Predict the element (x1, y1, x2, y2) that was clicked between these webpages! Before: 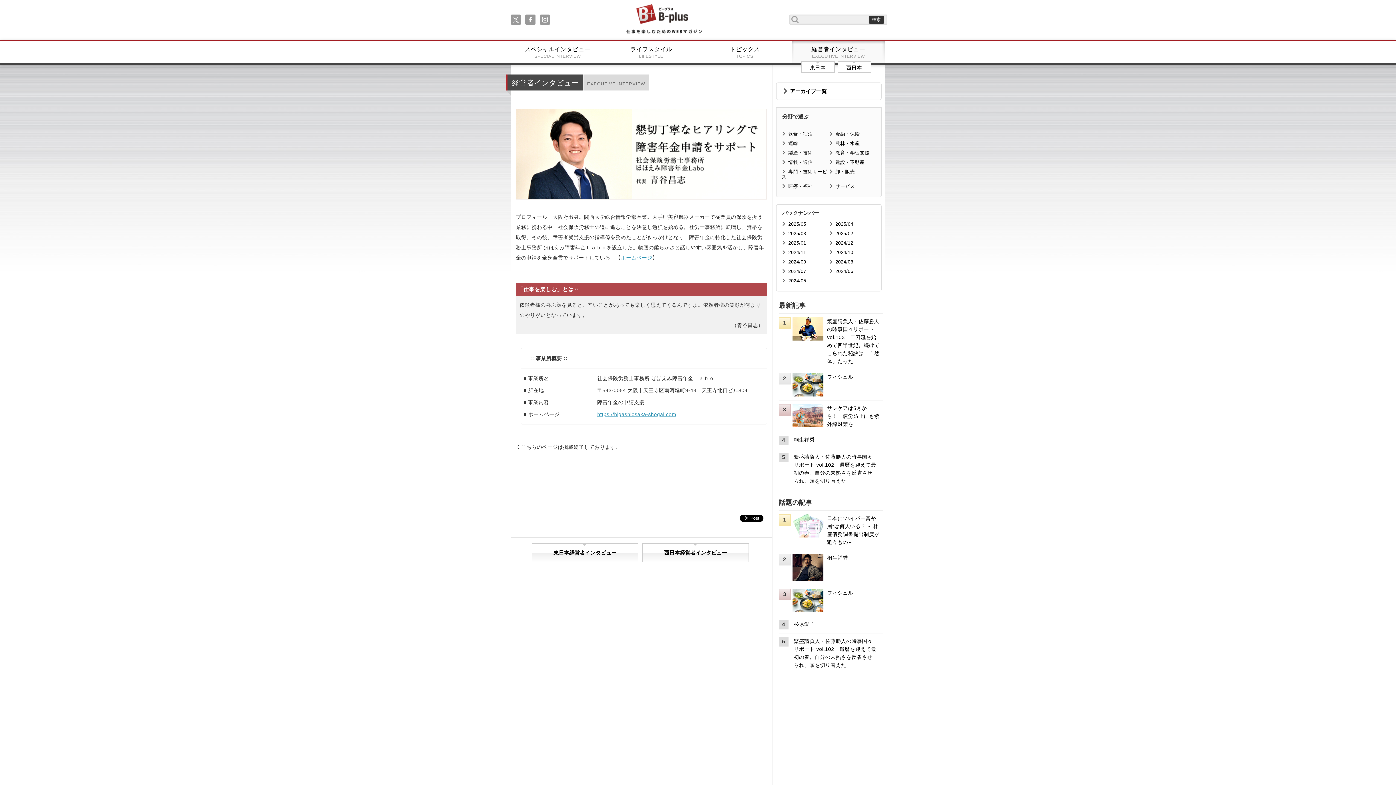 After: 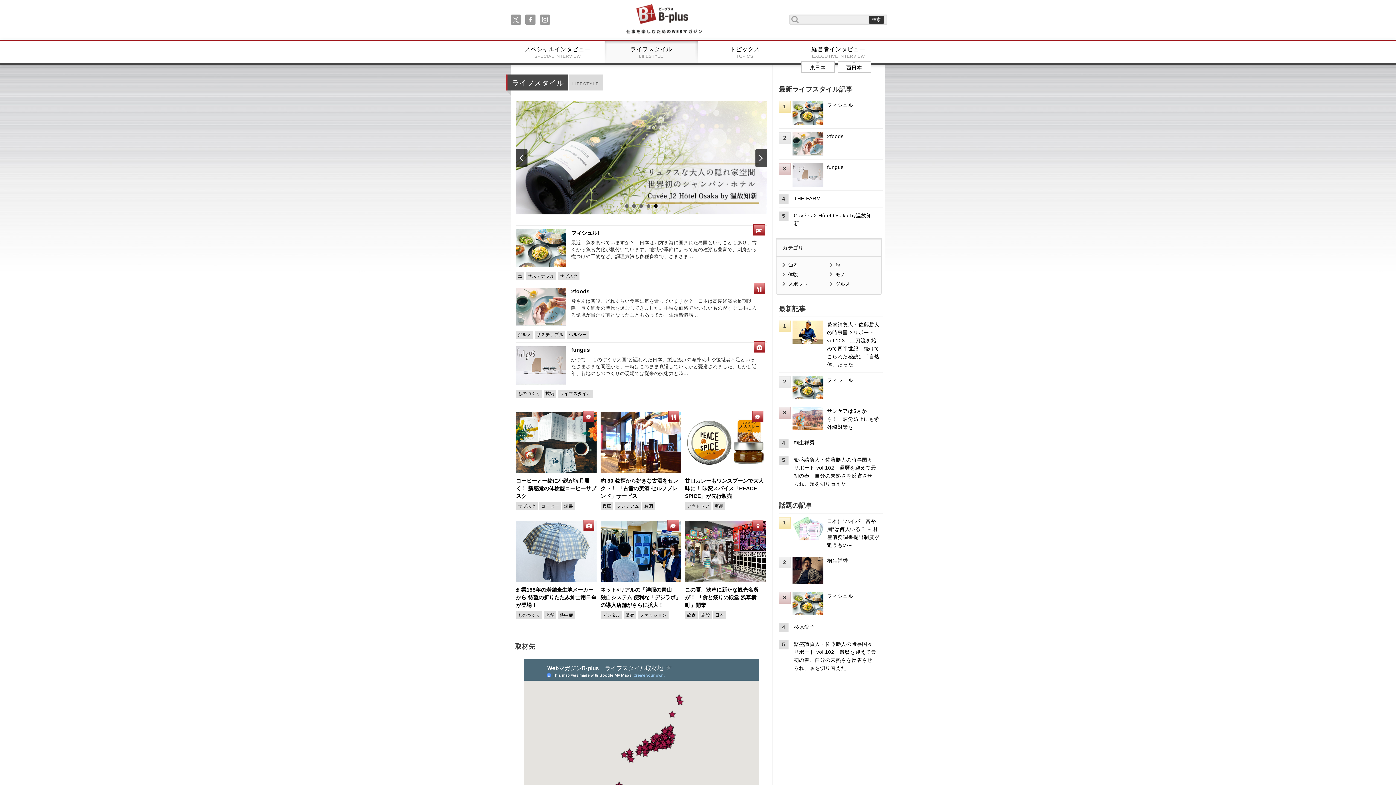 Action: bbox: (604, 40, 698, 62) label: ライフスタイル
LIFESTYLE